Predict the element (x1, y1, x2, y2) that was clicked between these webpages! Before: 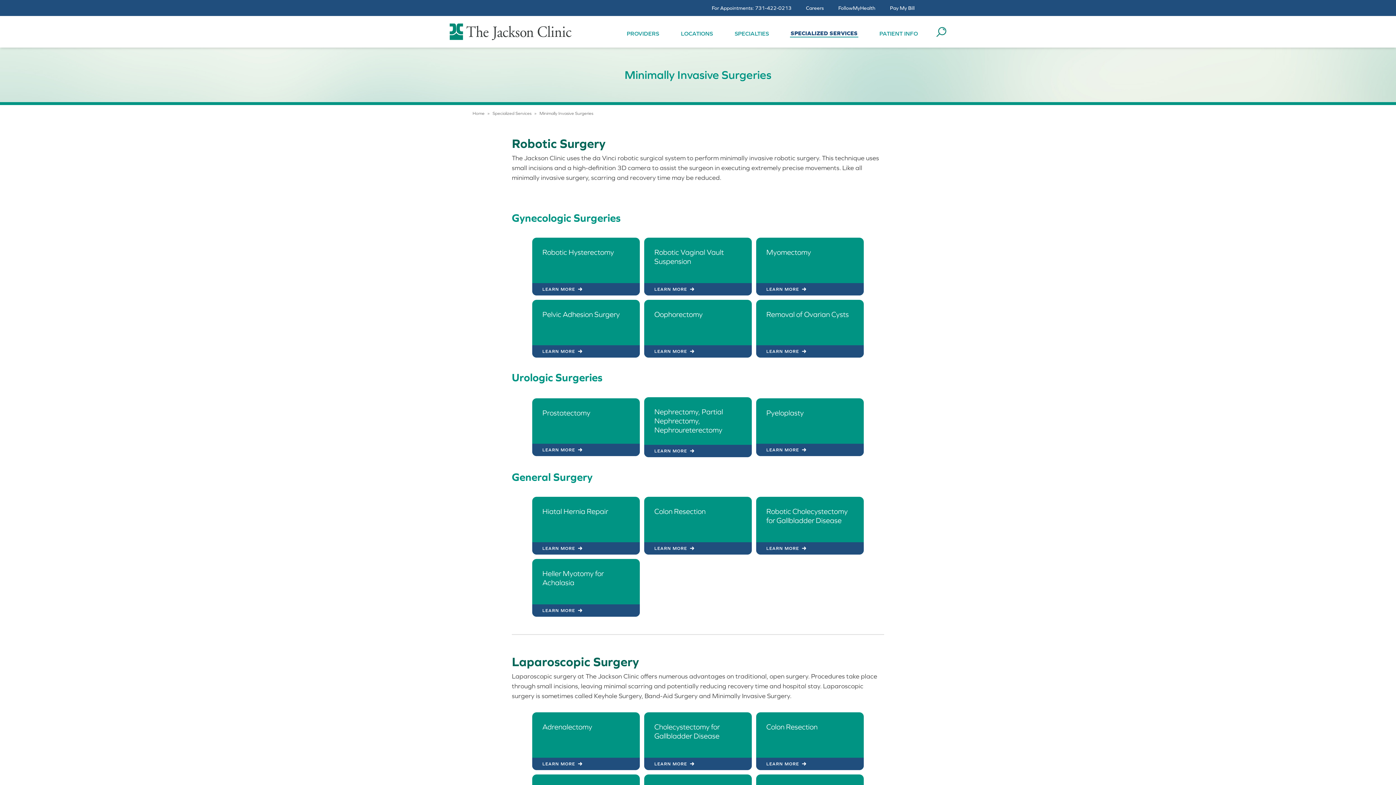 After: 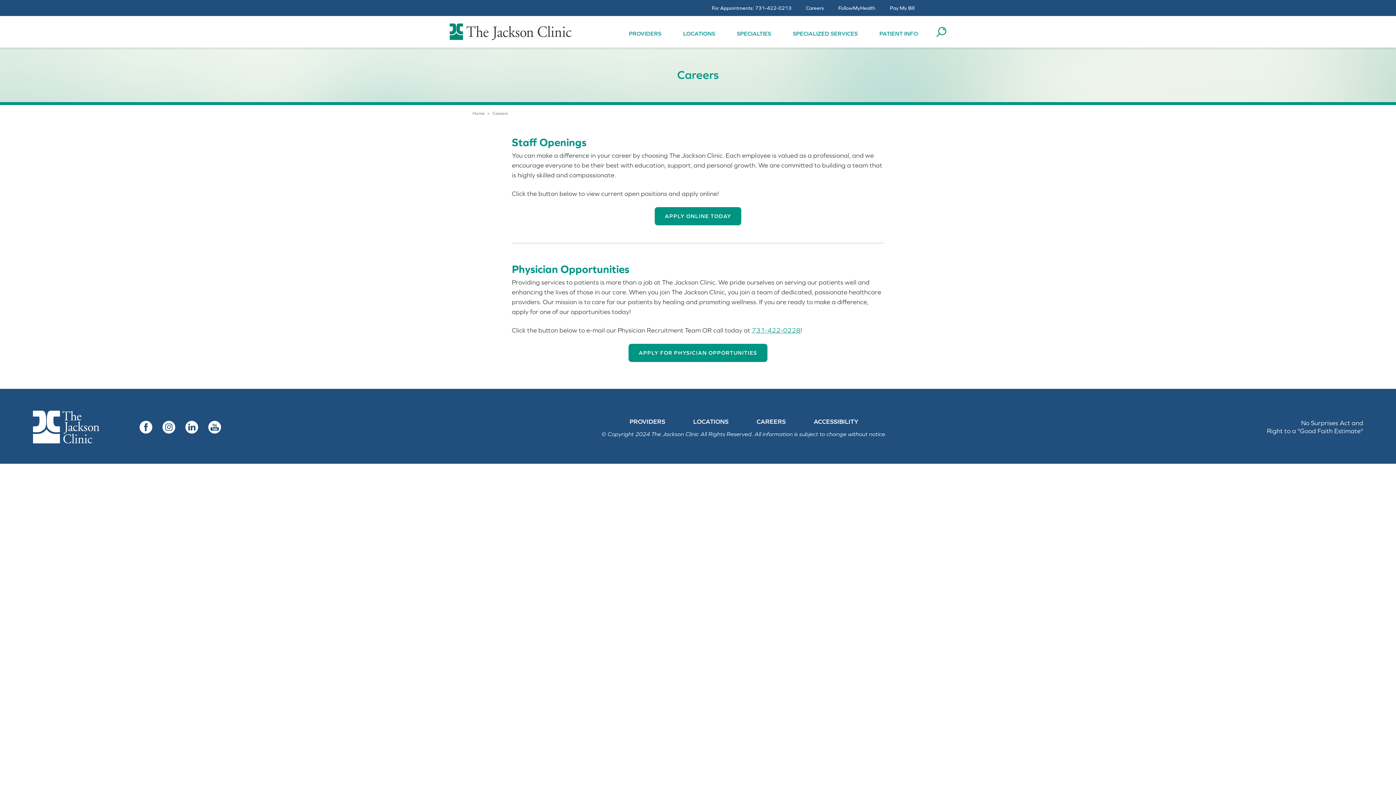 Action: bbox: (806, 4, 824, 11) label: Careers